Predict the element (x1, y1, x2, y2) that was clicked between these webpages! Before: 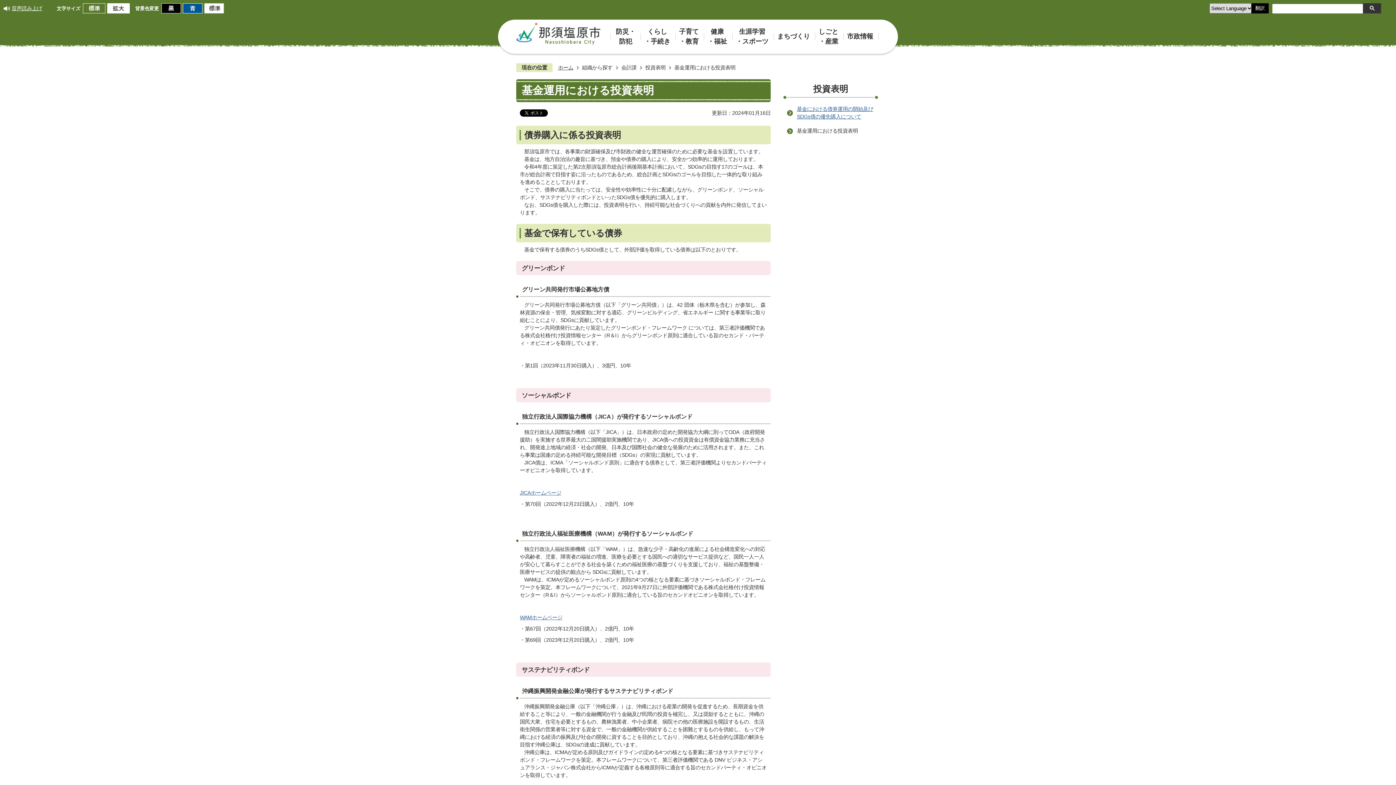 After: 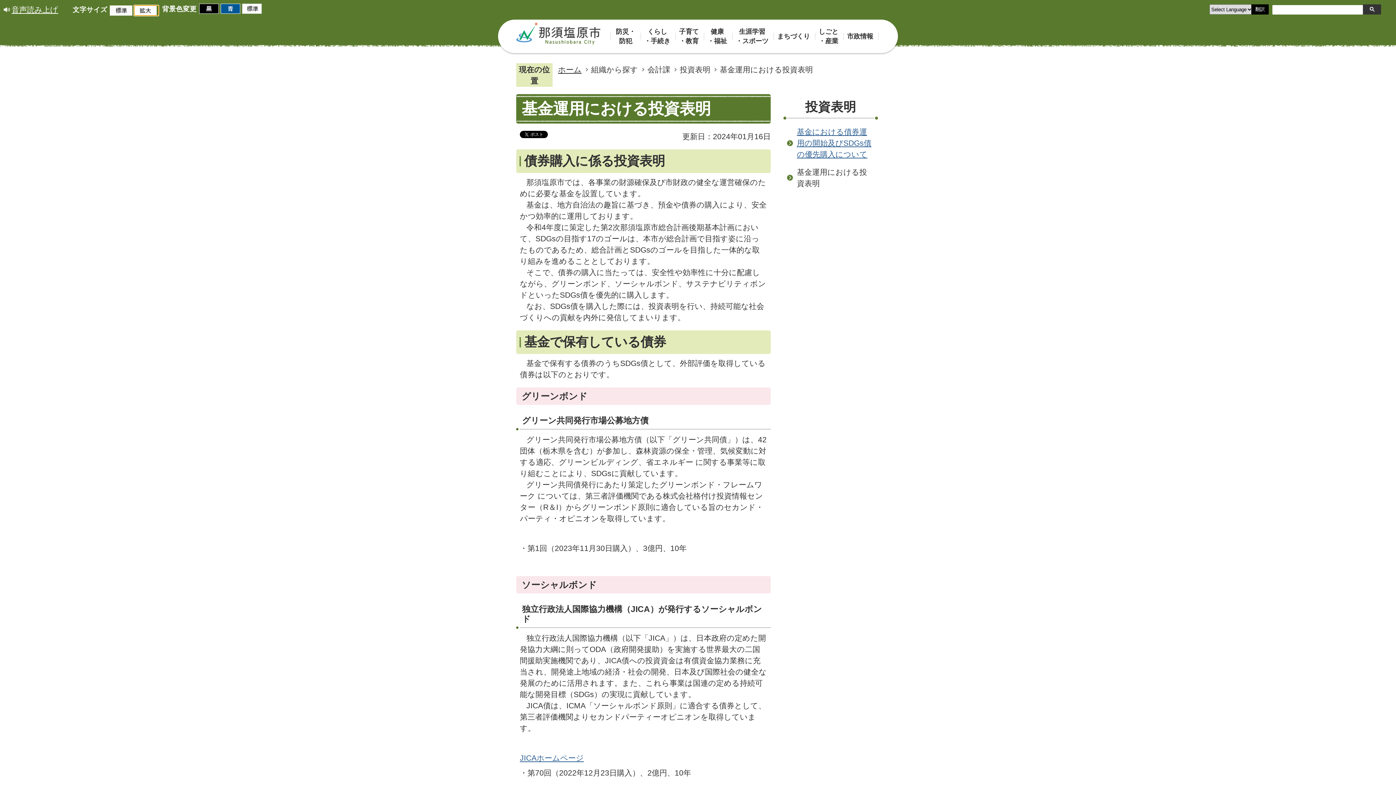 Action: bbox: (107, 3, 131, 13)